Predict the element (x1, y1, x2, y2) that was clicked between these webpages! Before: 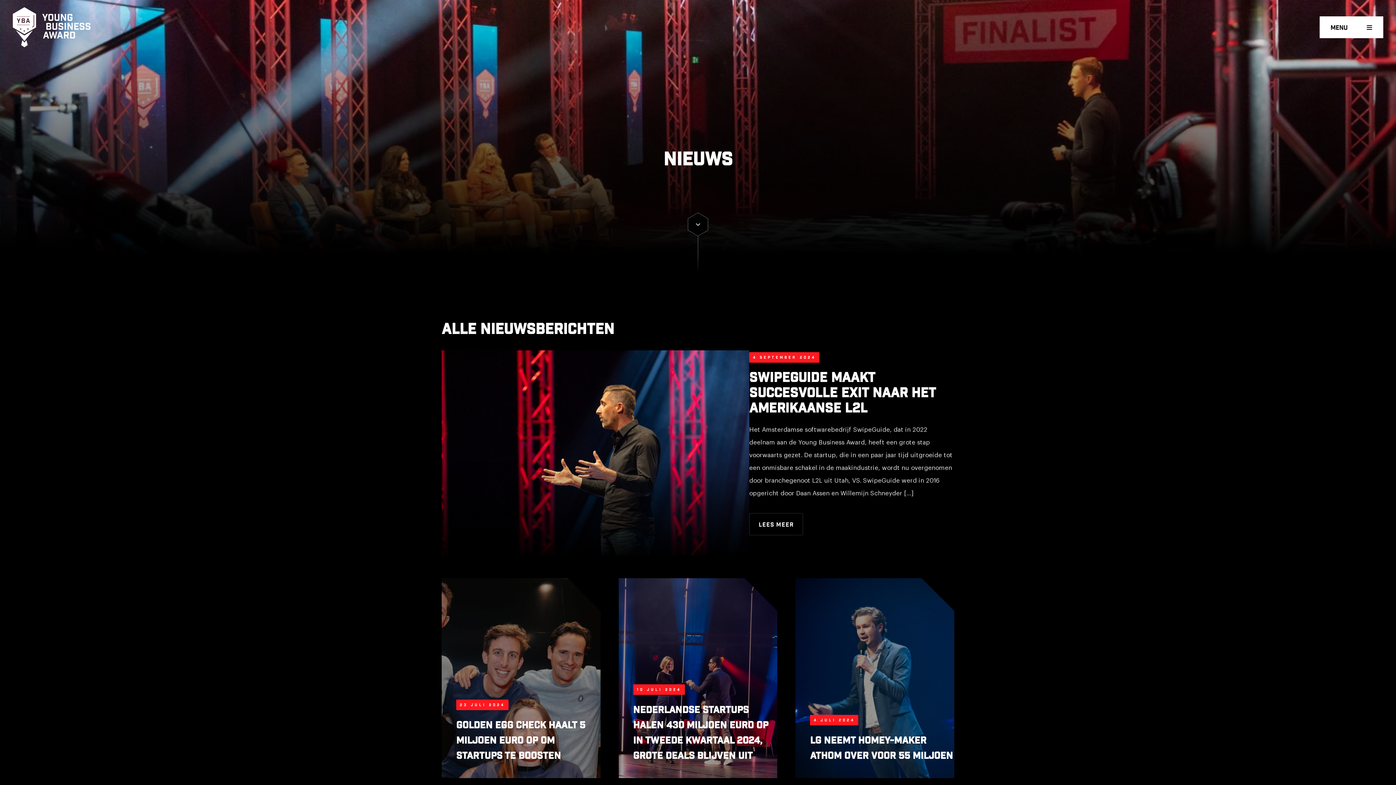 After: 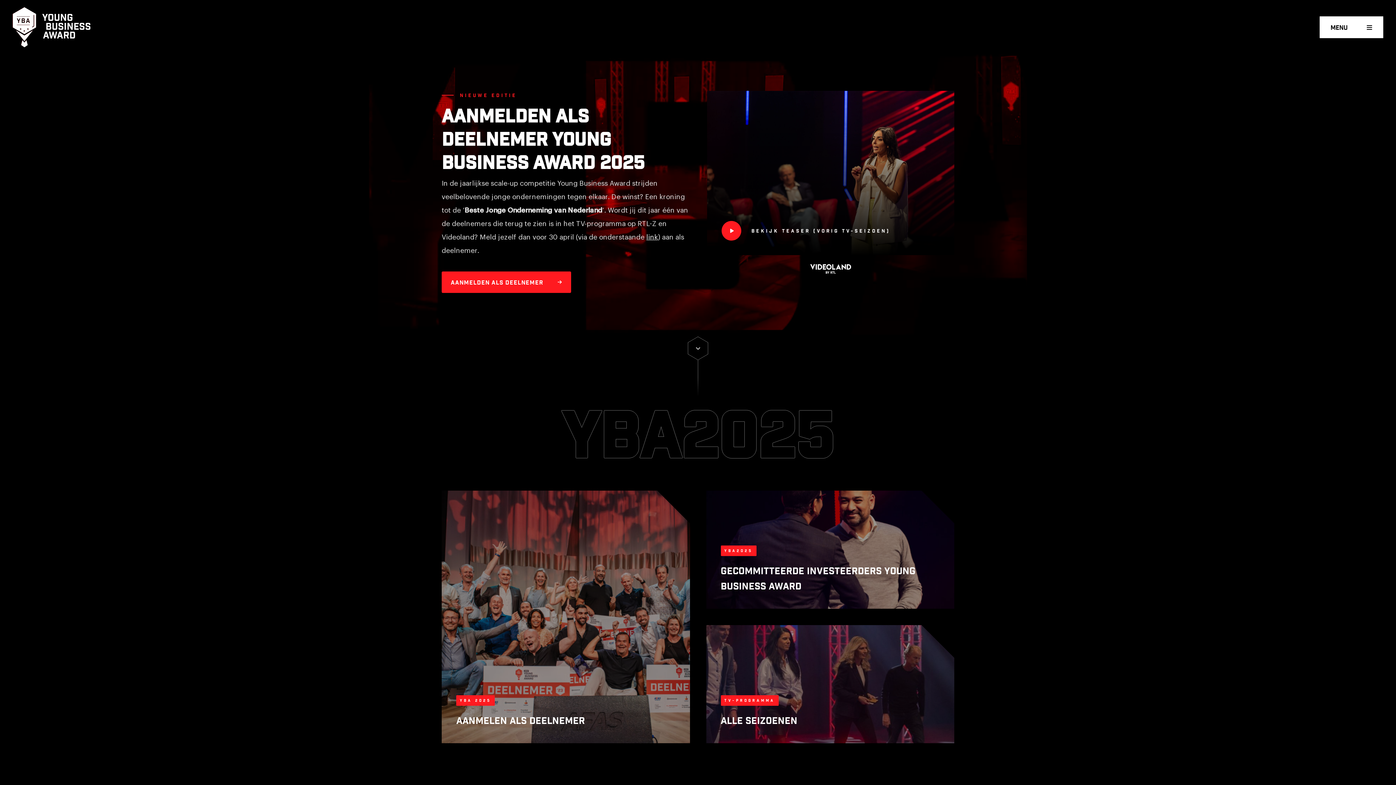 Action: label: Home bbox: (0, 0, 103, 54)